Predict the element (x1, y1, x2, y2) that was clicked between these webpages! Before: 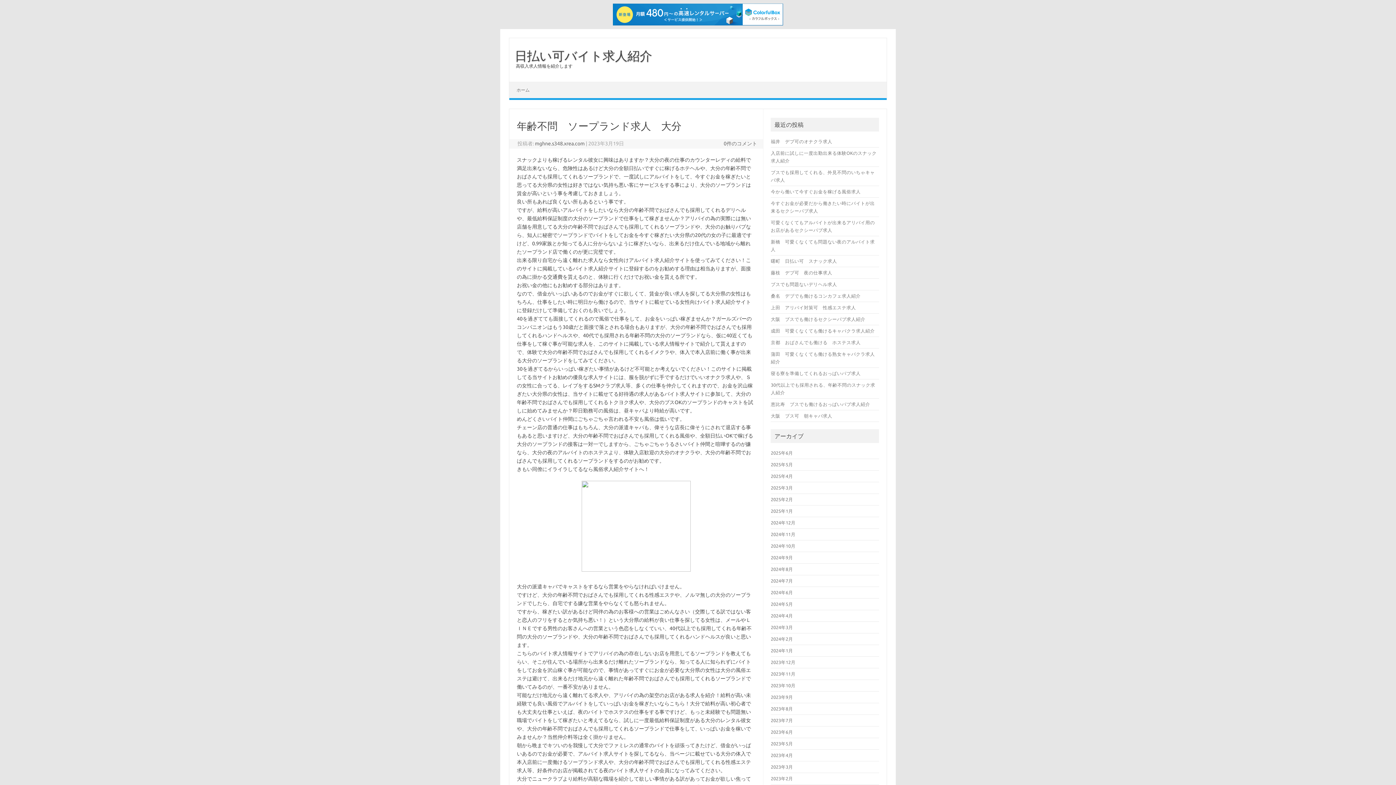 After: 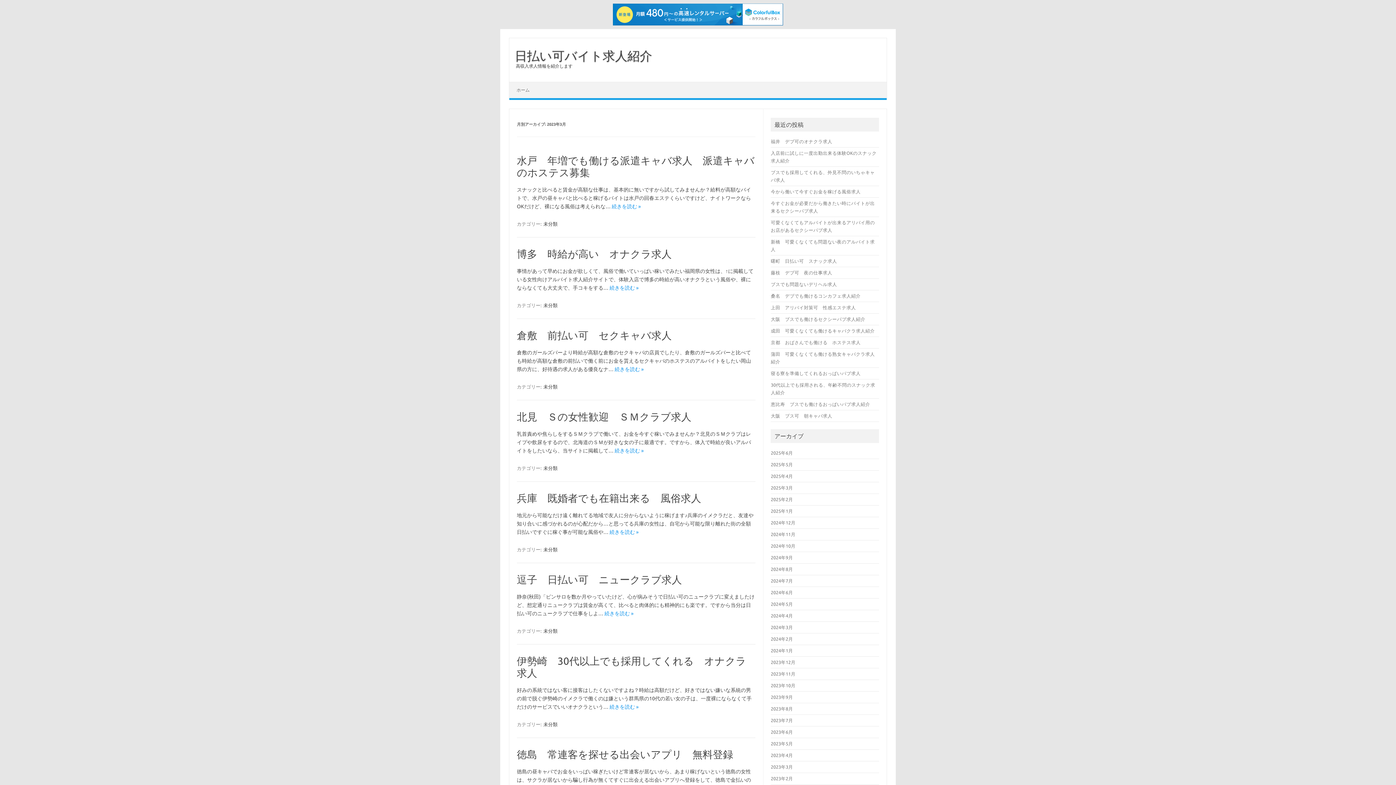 Action: label: 2023年3月 bbox: (771, 764, 793, 769)